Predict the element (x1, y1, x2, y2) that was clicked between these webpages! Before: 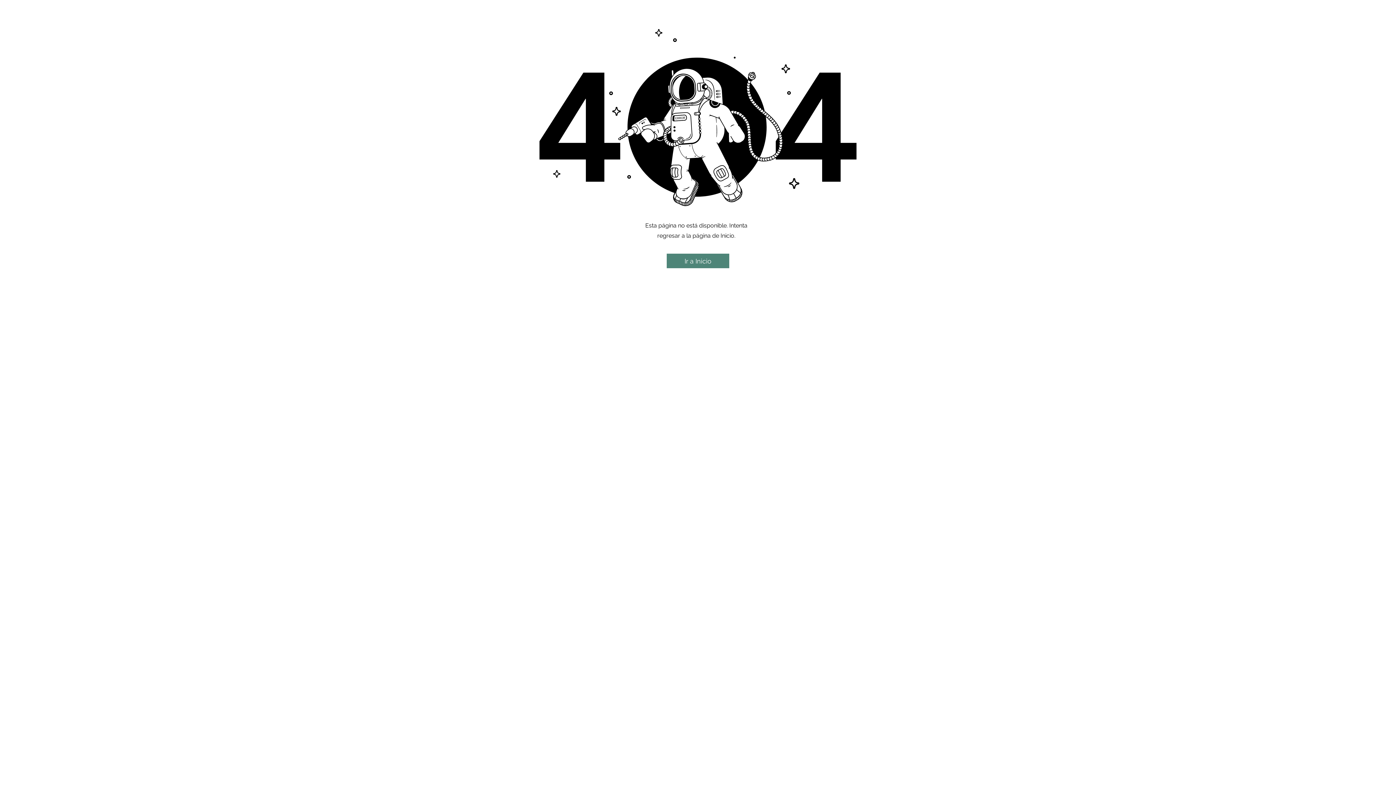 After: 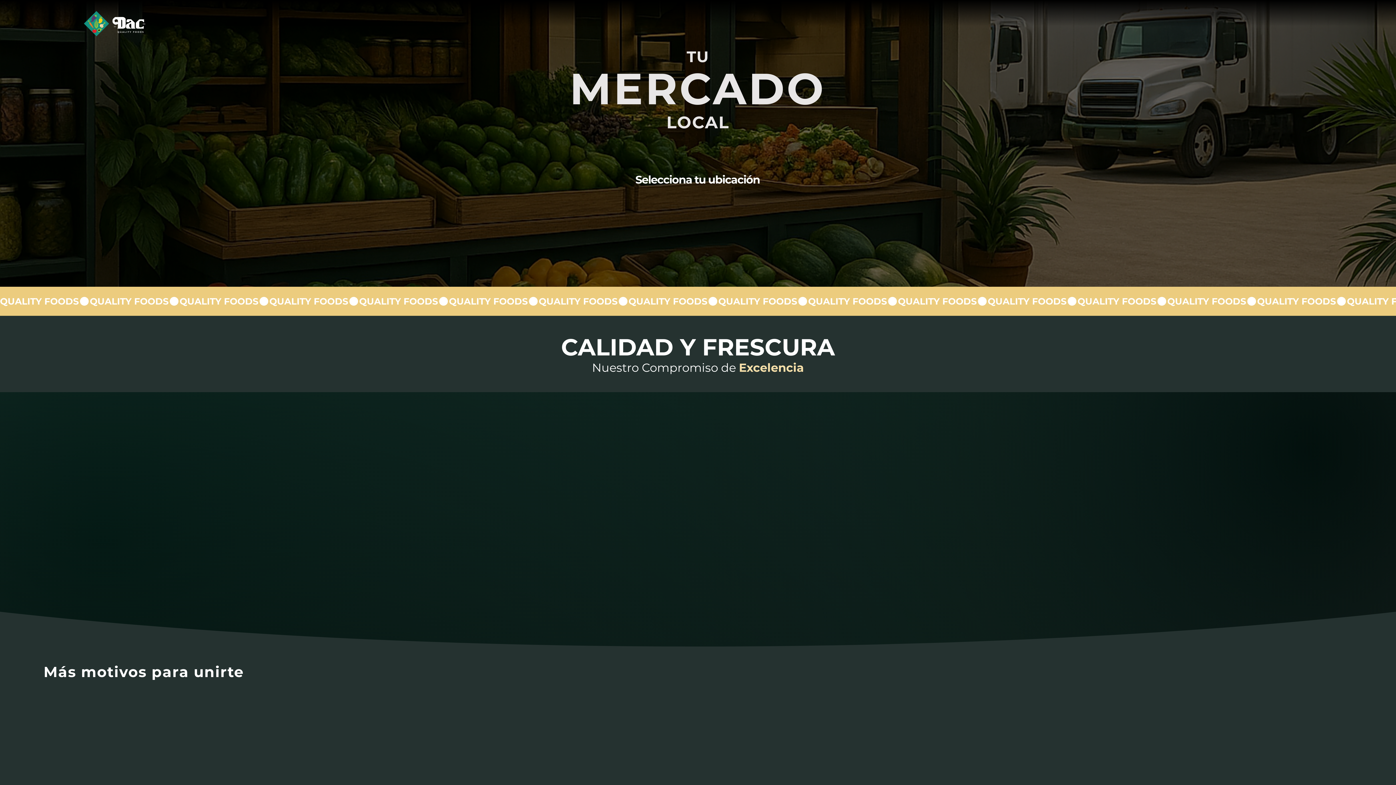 Action: label: Ir a Inicio bbox: (666, 253, 729, 268)